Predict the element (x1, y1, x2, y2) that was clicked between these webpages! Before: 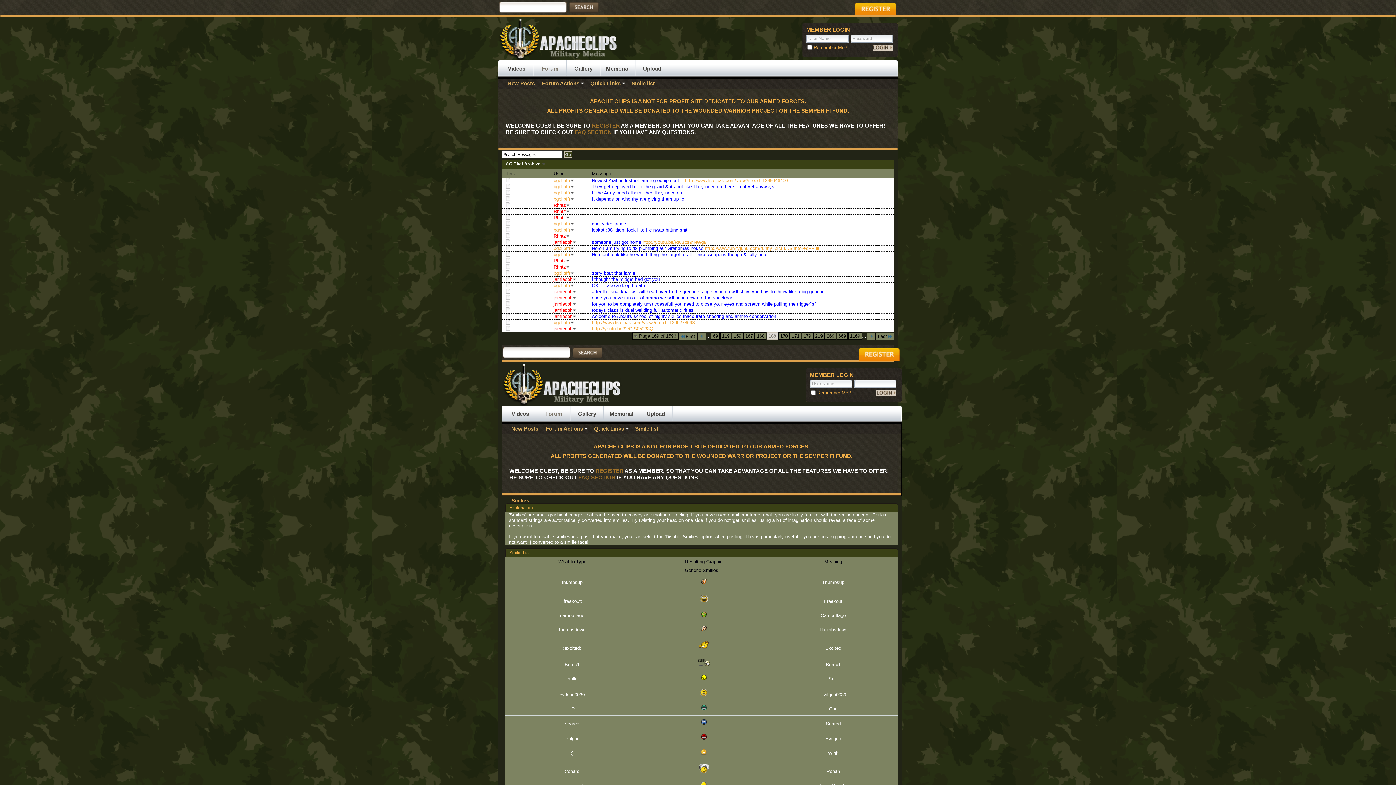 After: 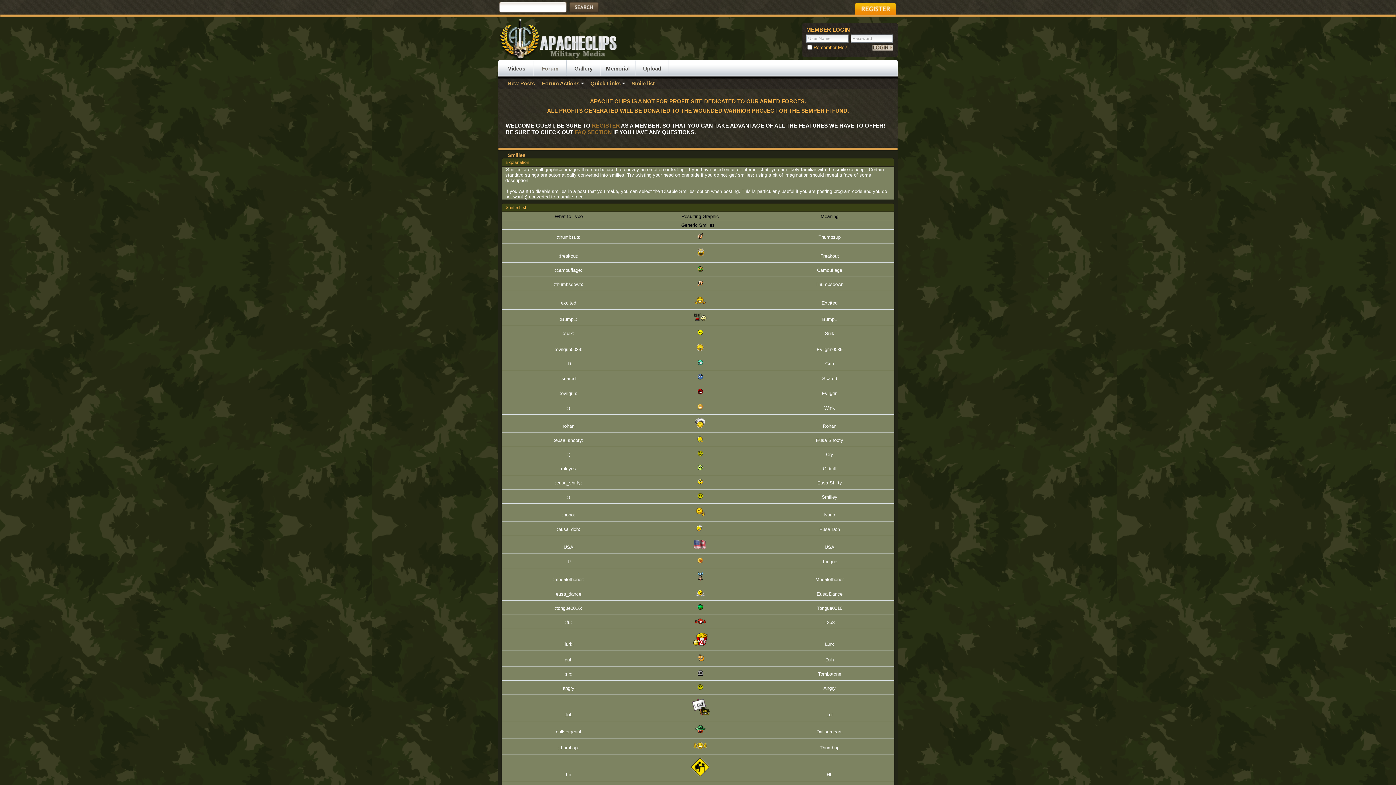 Action: bbox: (629, 79, 656, 87) label: Smile list